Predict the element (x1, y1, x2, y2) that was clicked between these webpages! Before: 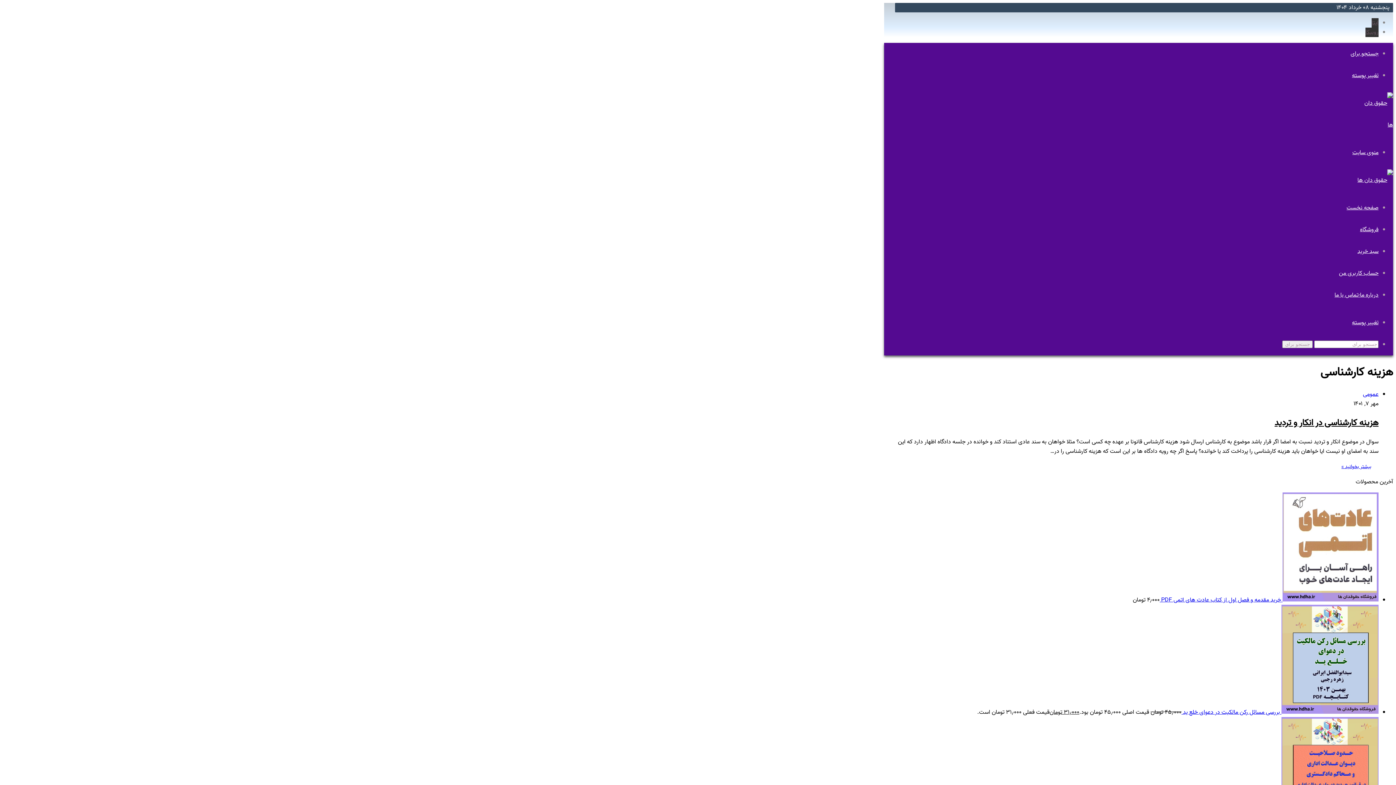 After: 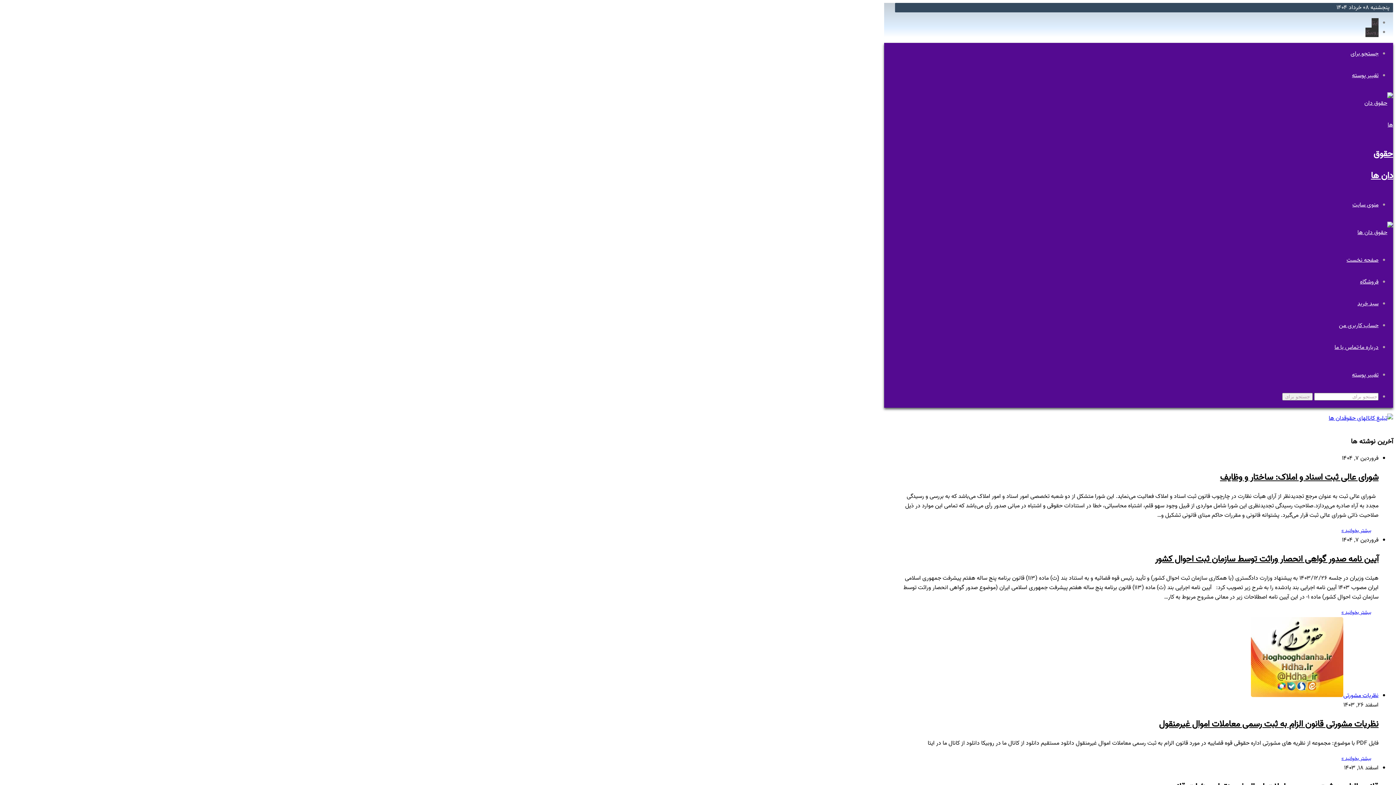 Action: bbox: (1364, 120, 1393, 129)